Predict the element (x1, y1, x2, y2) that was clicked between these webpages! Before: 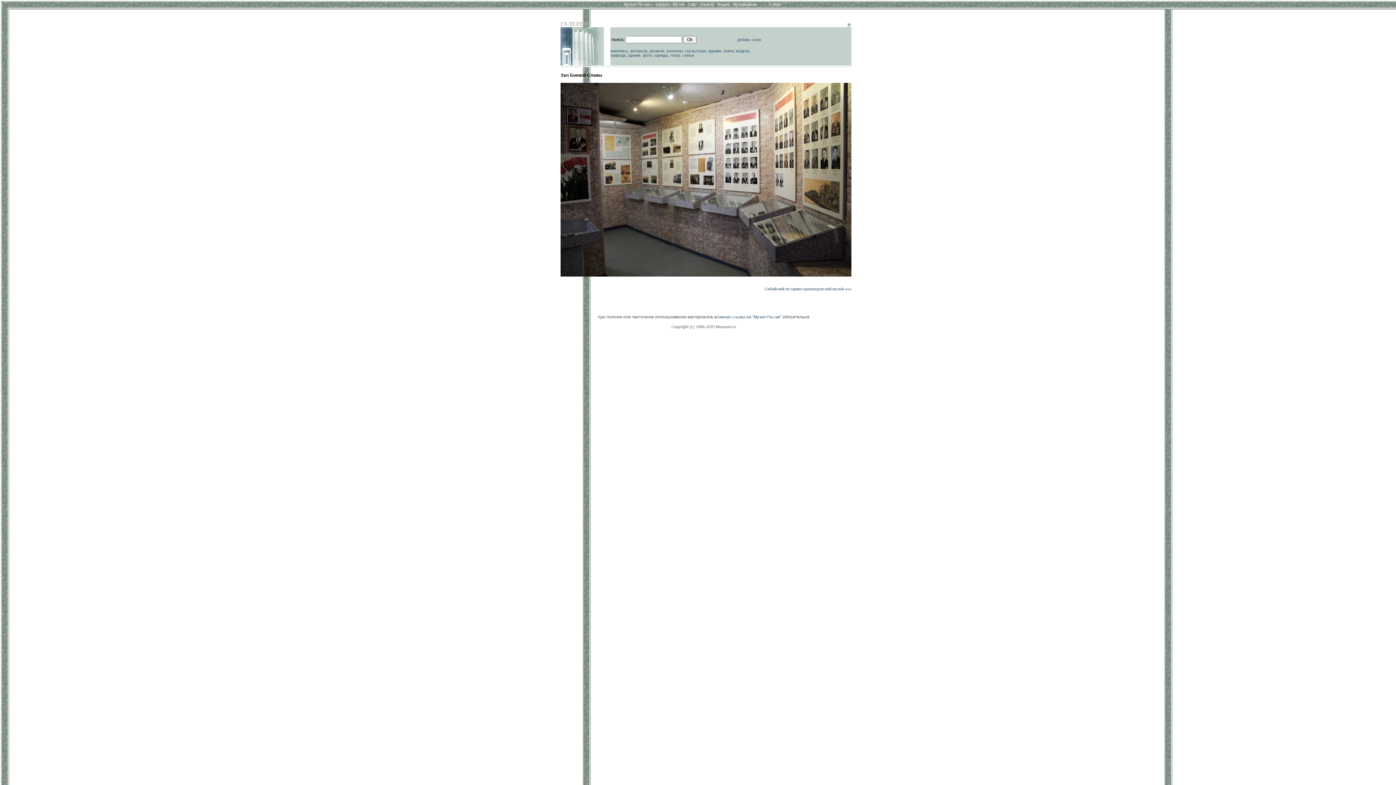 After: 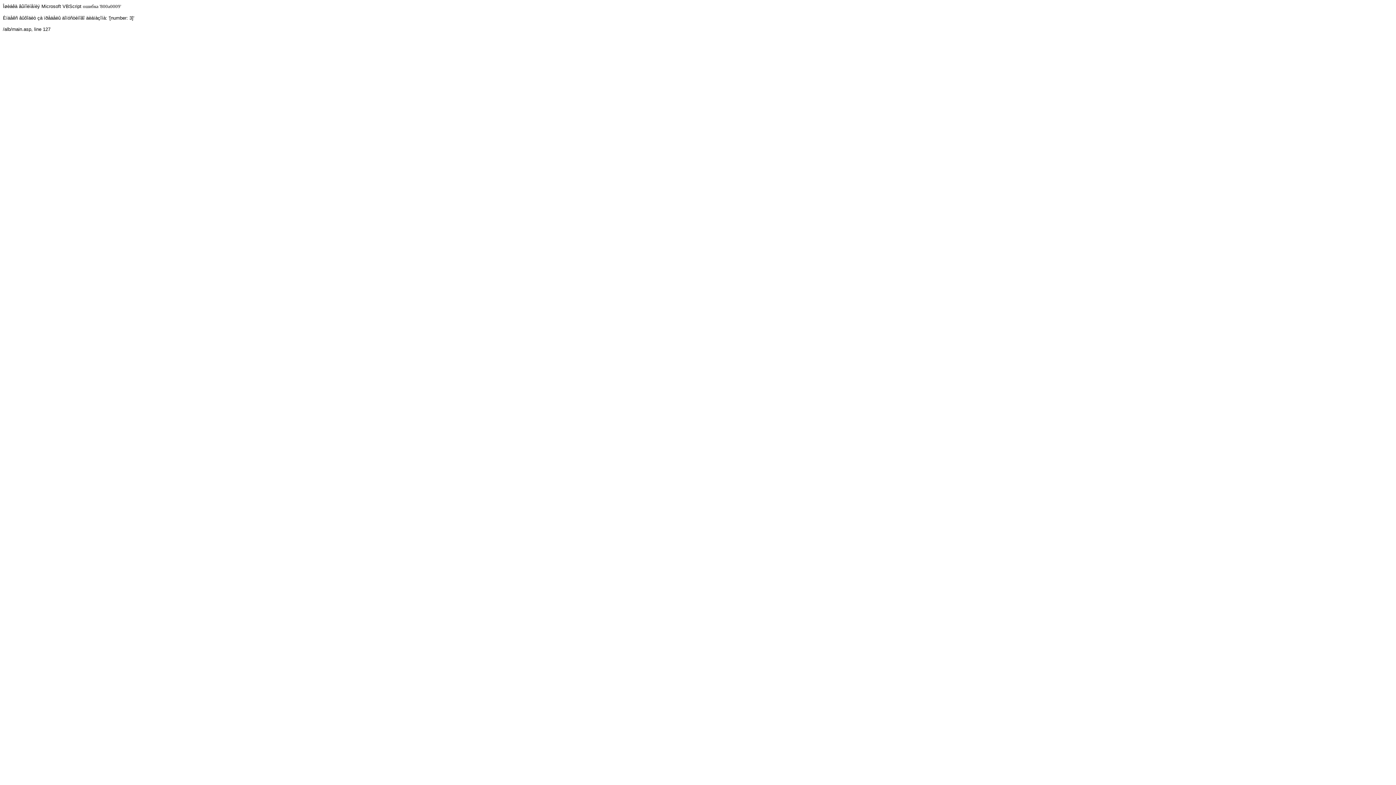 Action: bbox: (685, 48, 706, 53) label: скульптура